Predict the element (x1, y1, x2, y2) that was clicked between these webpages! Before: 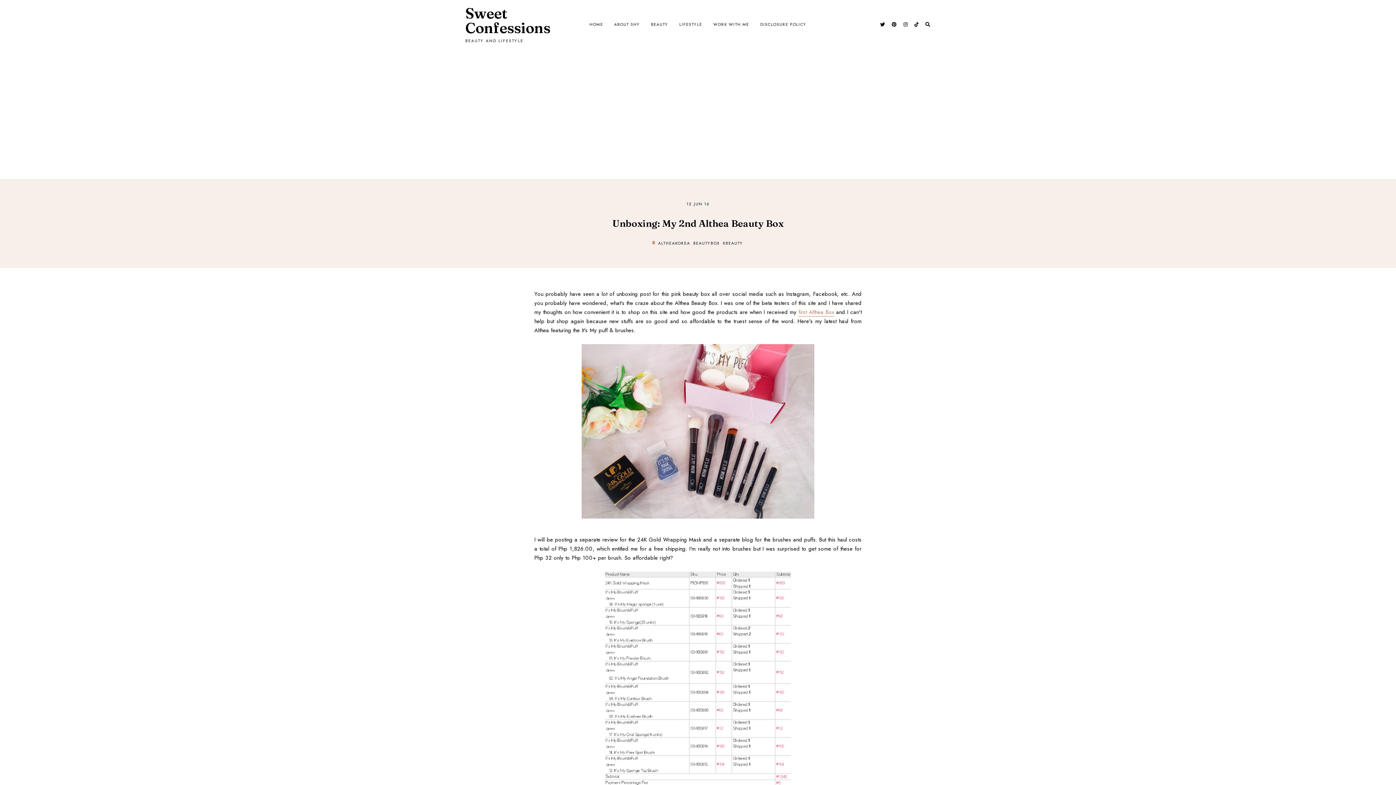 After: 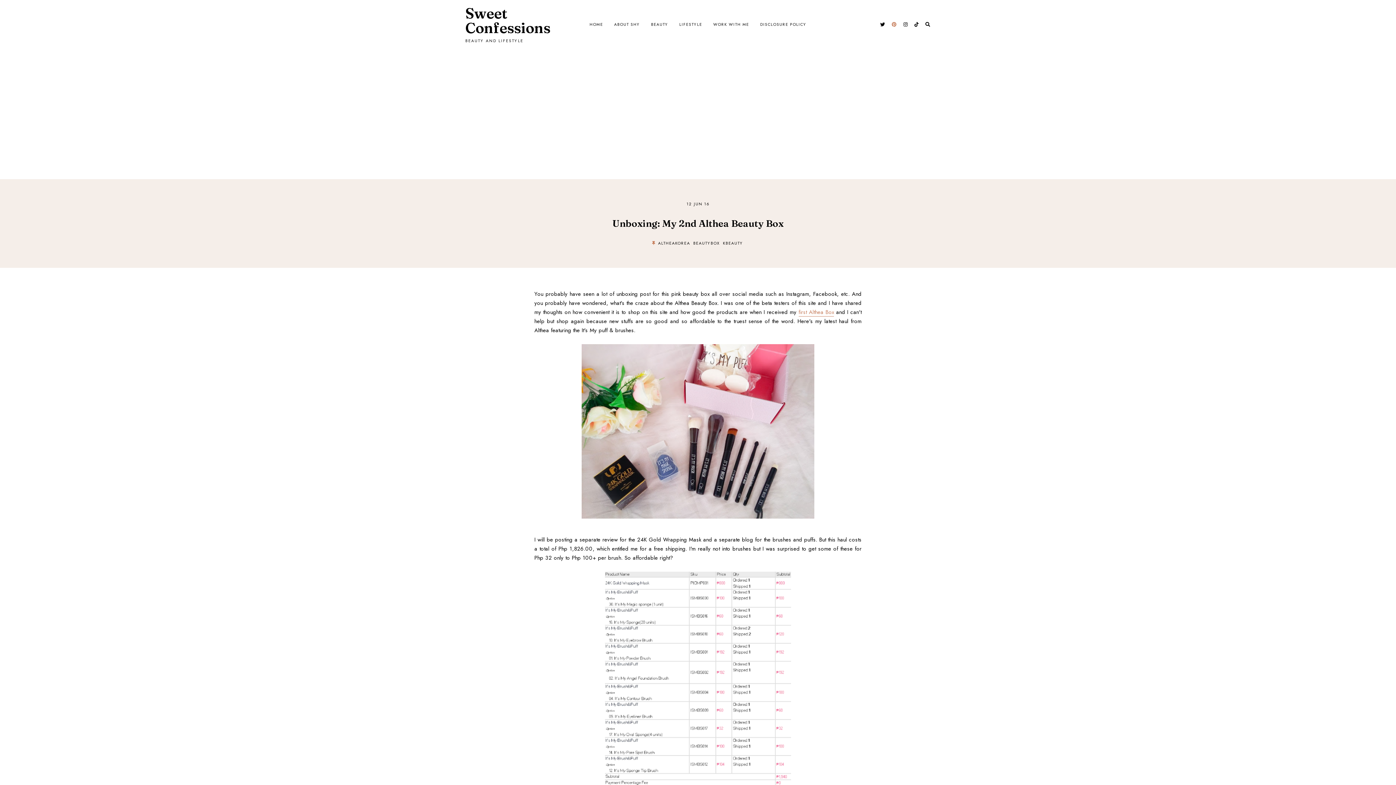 Action: bbox: (892, 20, 897, 27)